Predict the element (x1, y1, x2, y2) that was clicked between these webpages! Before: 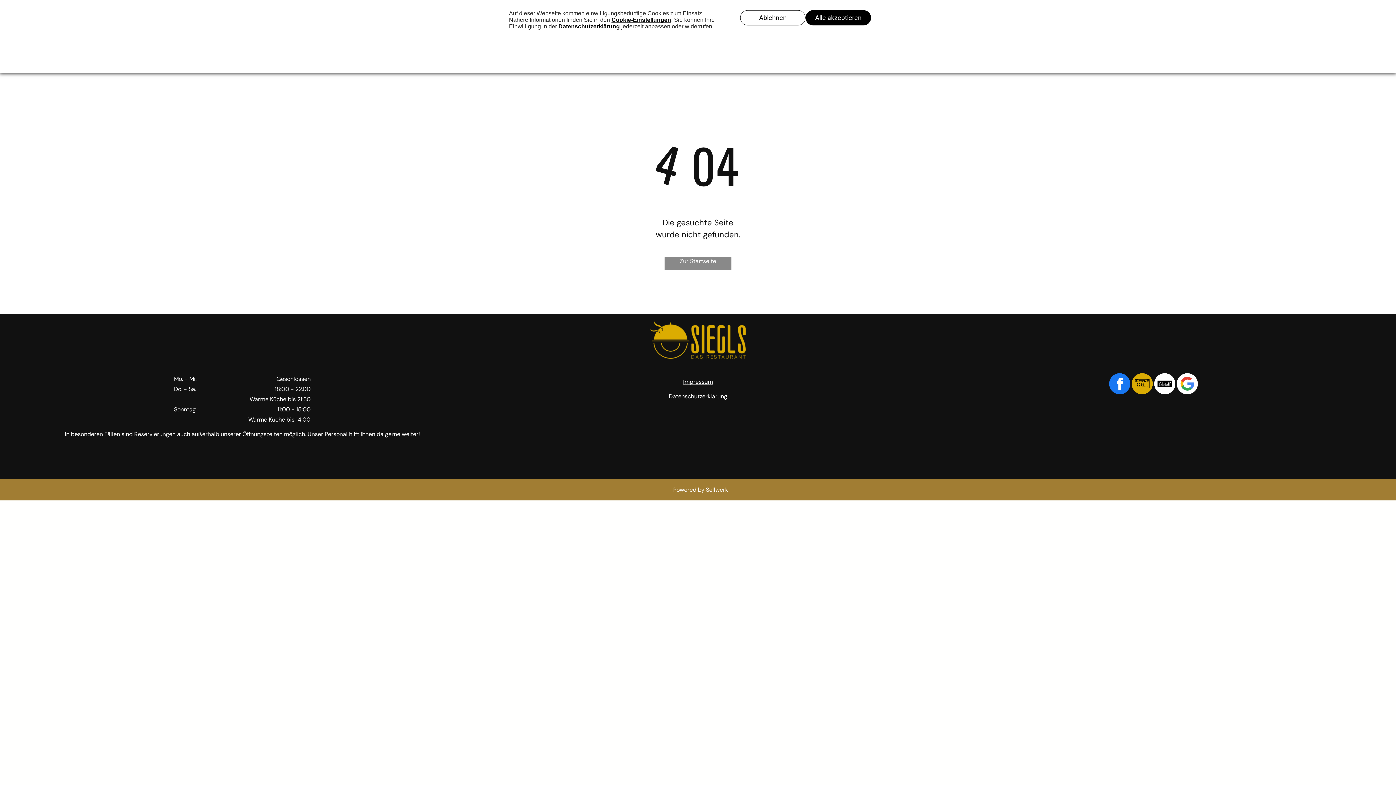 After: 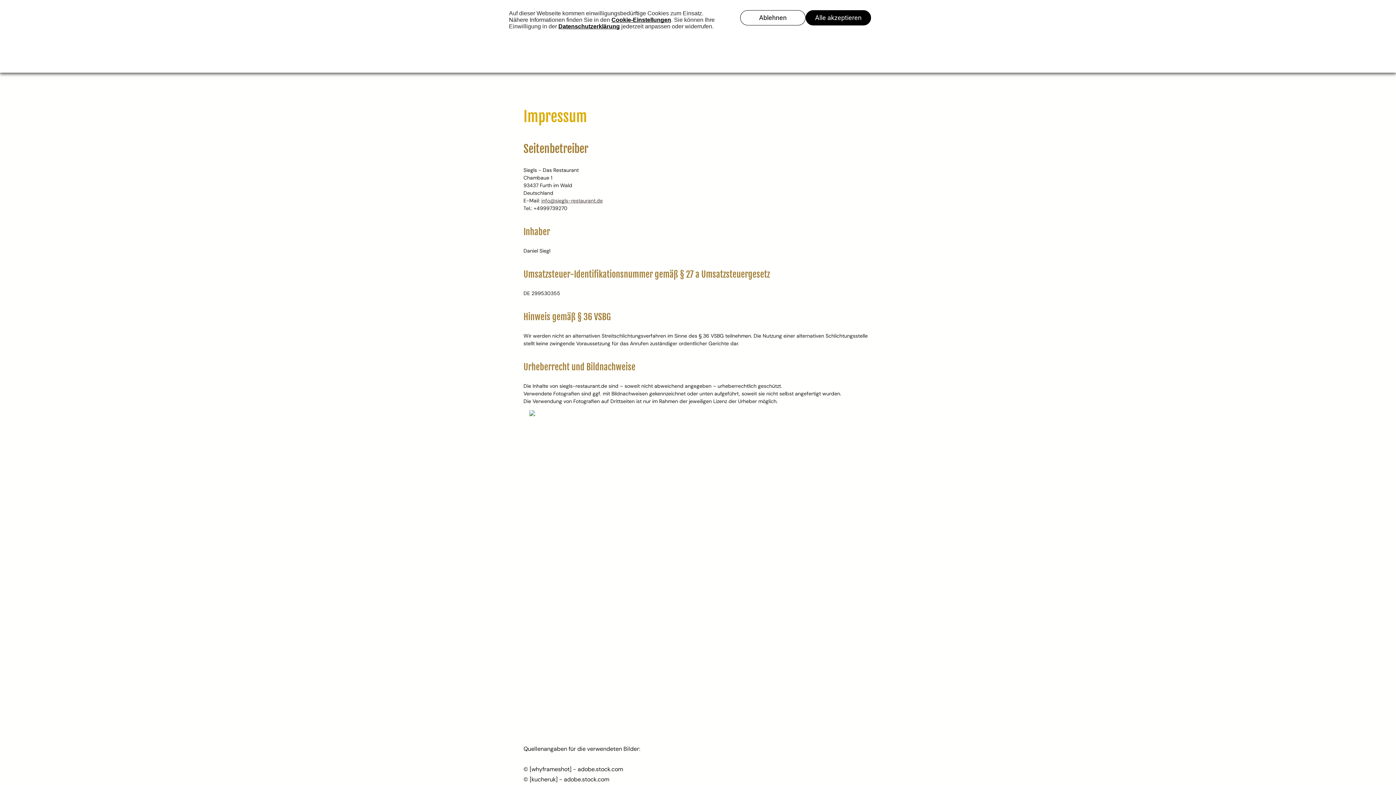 Action: bbox: (683, 378, 713, 385) label: Impressum